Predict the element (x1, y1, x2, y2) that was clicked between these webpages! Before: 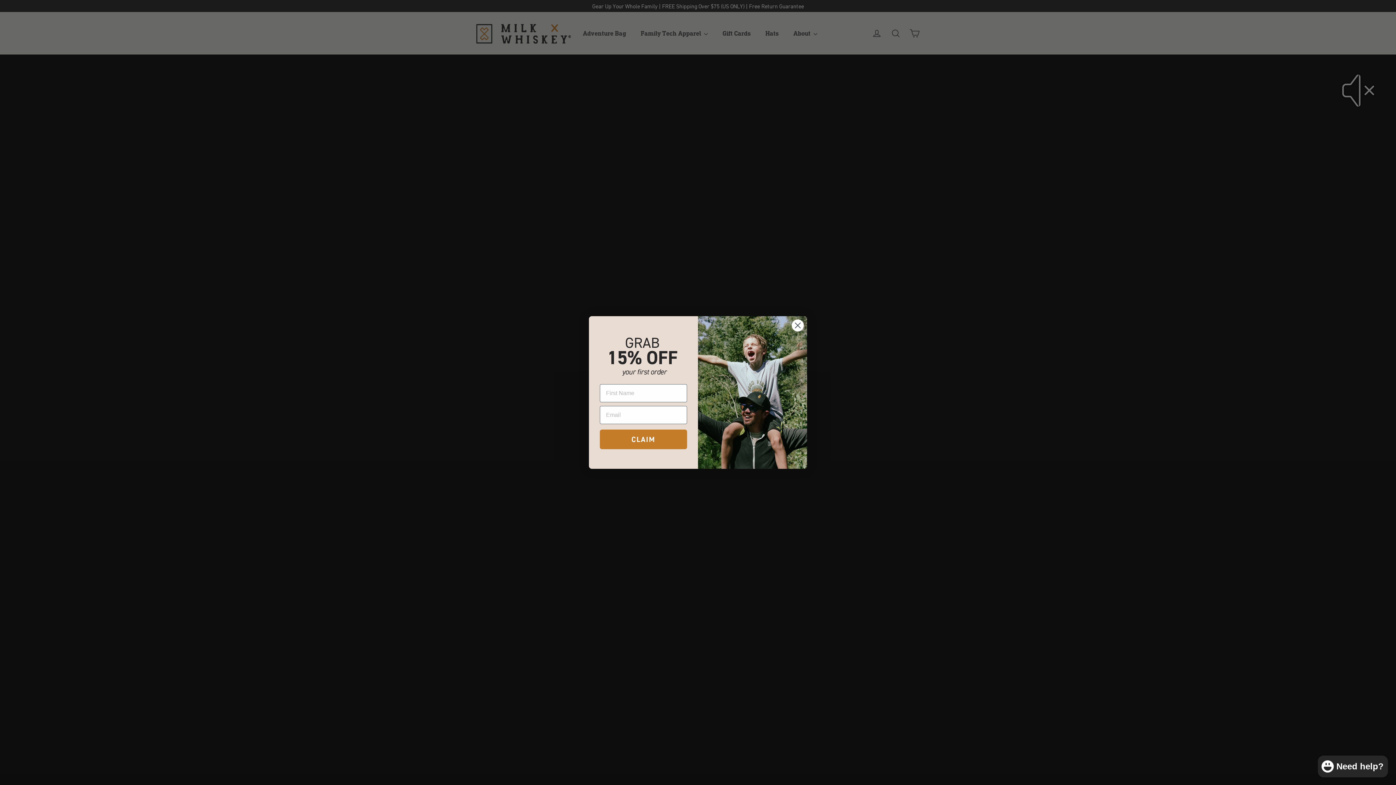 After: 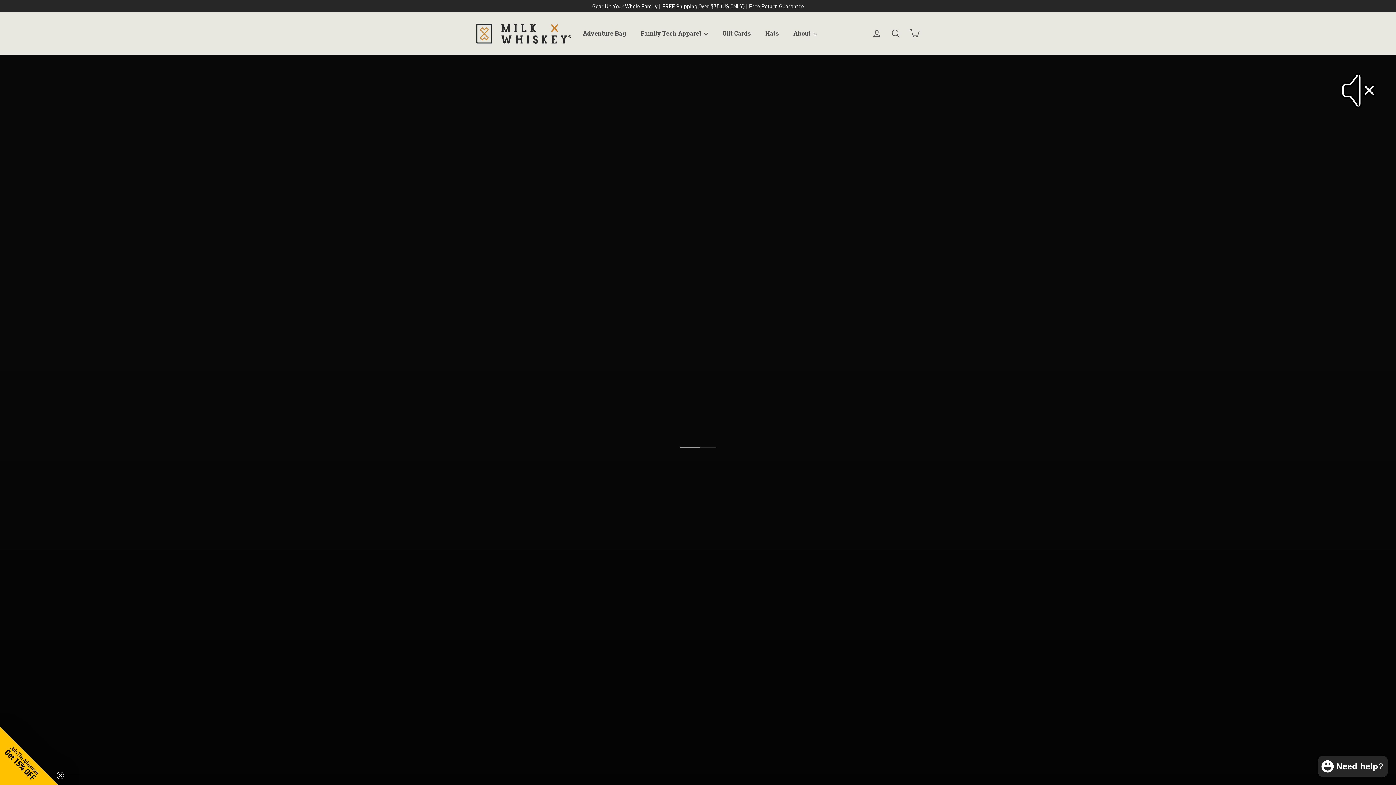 Action: bbox: (791, 319, 804, 332) label: Close dialog